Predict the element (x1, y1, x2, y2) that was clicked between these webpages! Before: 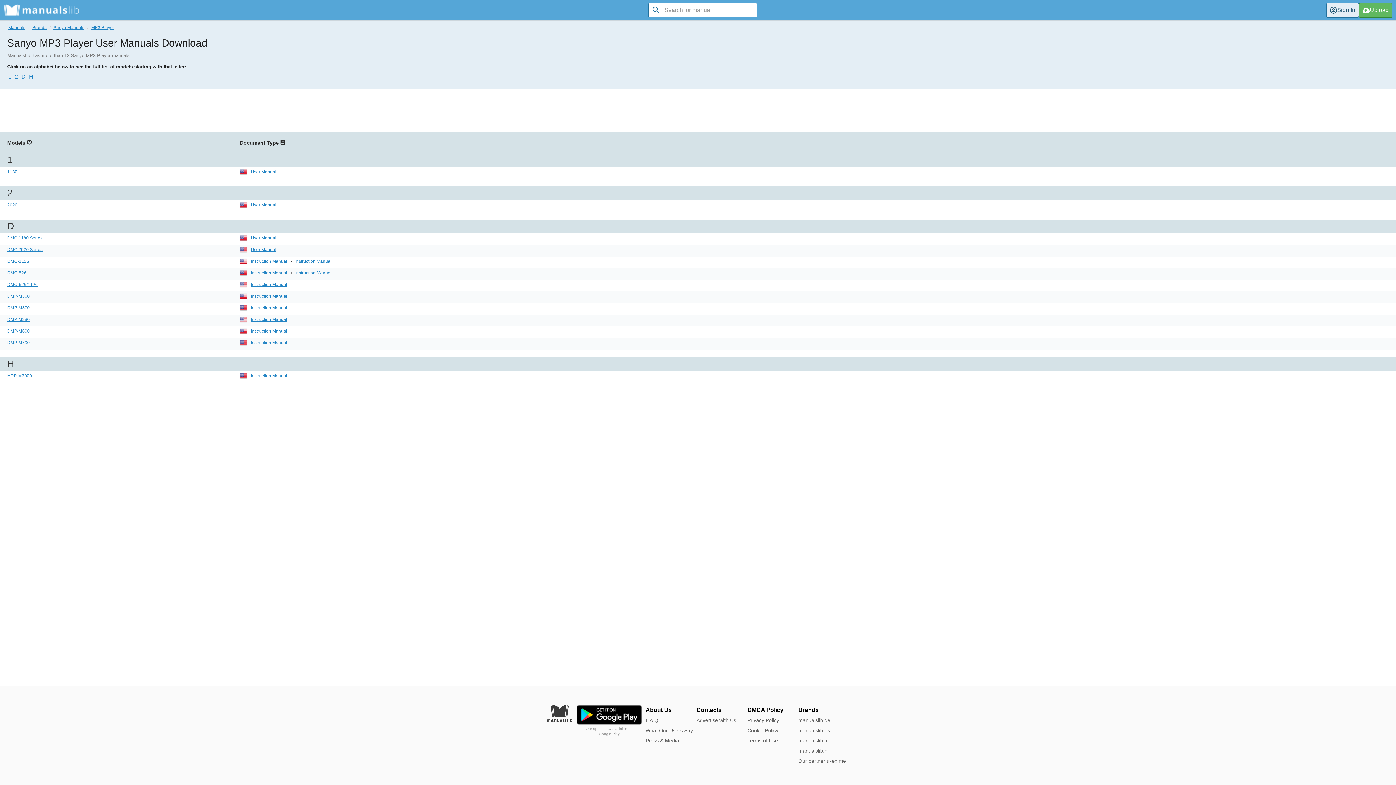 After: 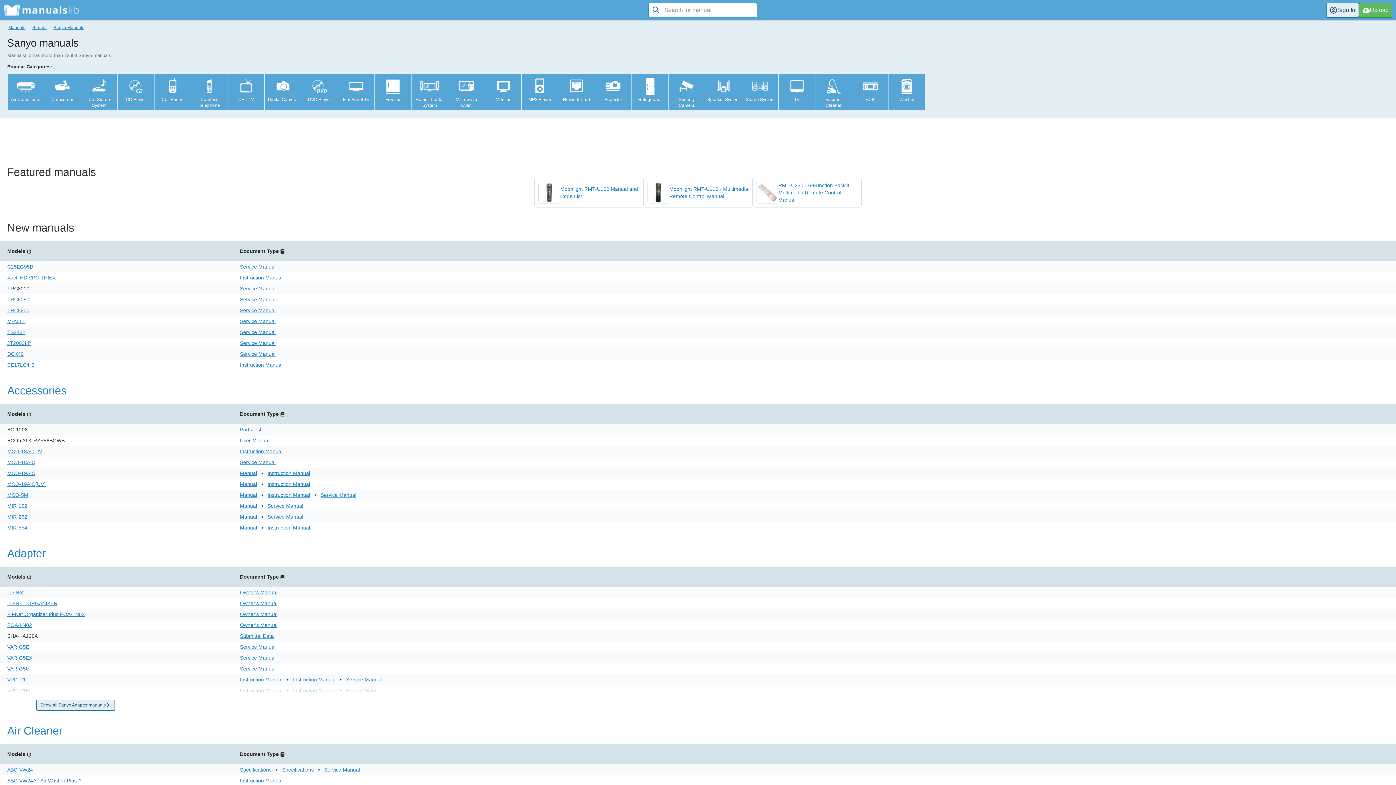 Action: bbox: (53, 25, 84, 30) label: Sanyo Manuals